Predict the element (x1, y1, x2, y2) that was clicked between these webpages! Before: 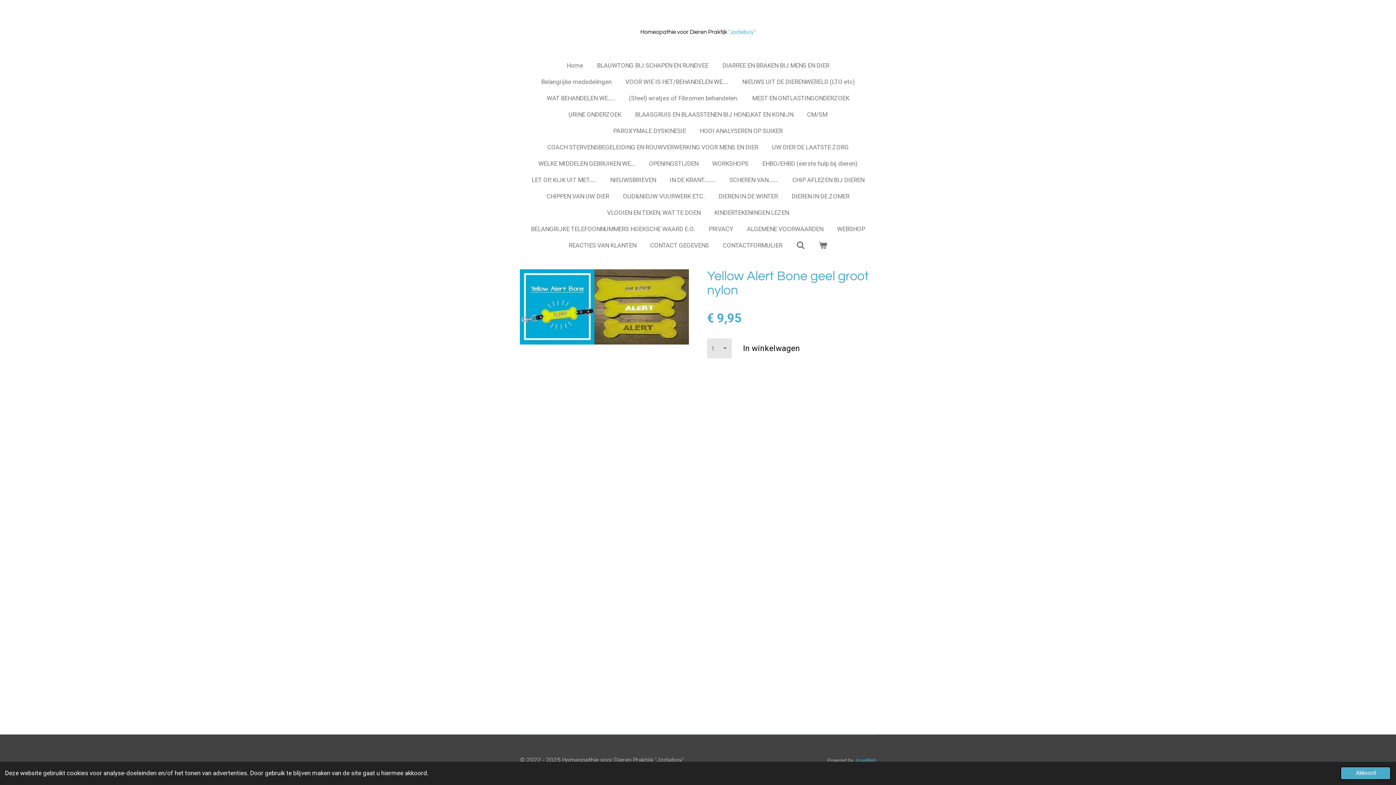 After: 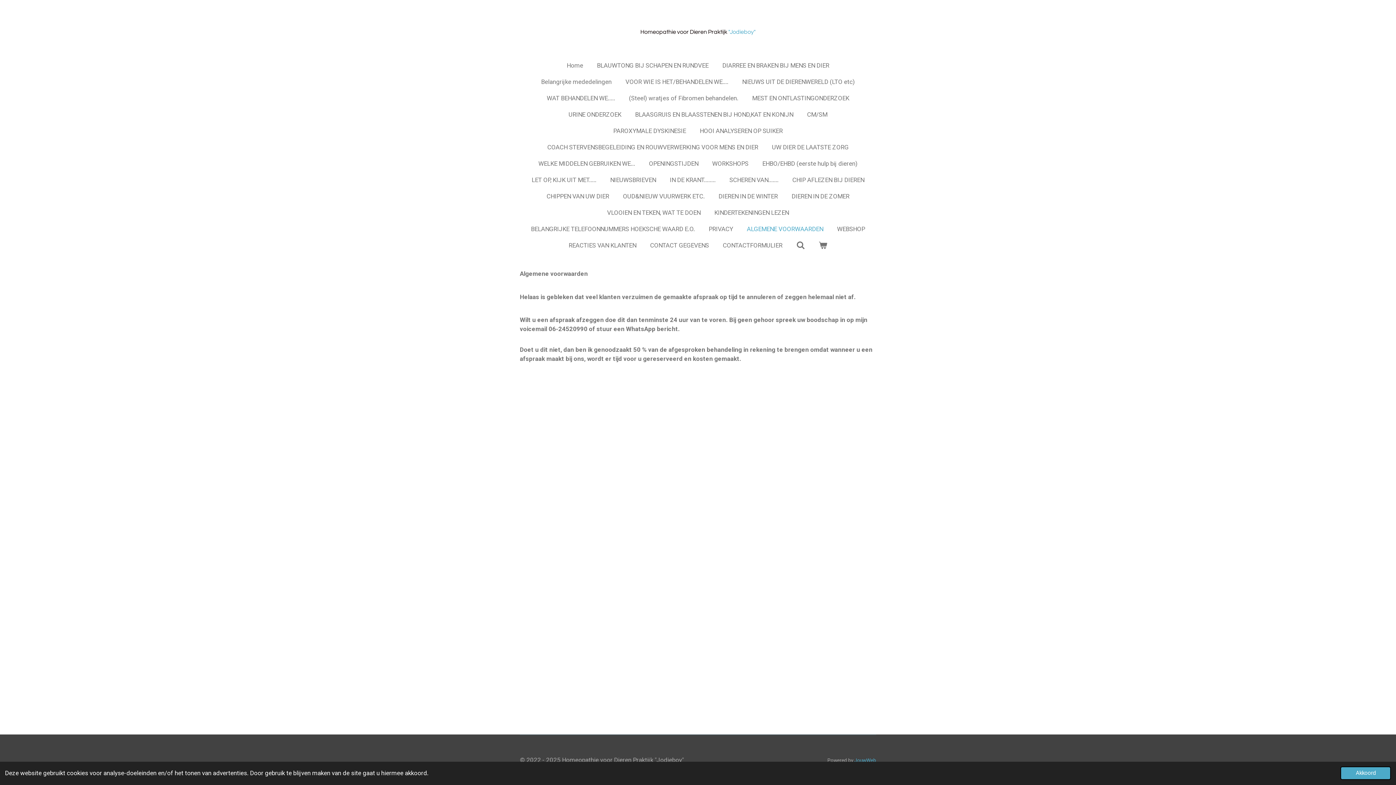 Action: label: ALGEMENE VOORWAARDEN bbox: (742, 222, 828, 235)